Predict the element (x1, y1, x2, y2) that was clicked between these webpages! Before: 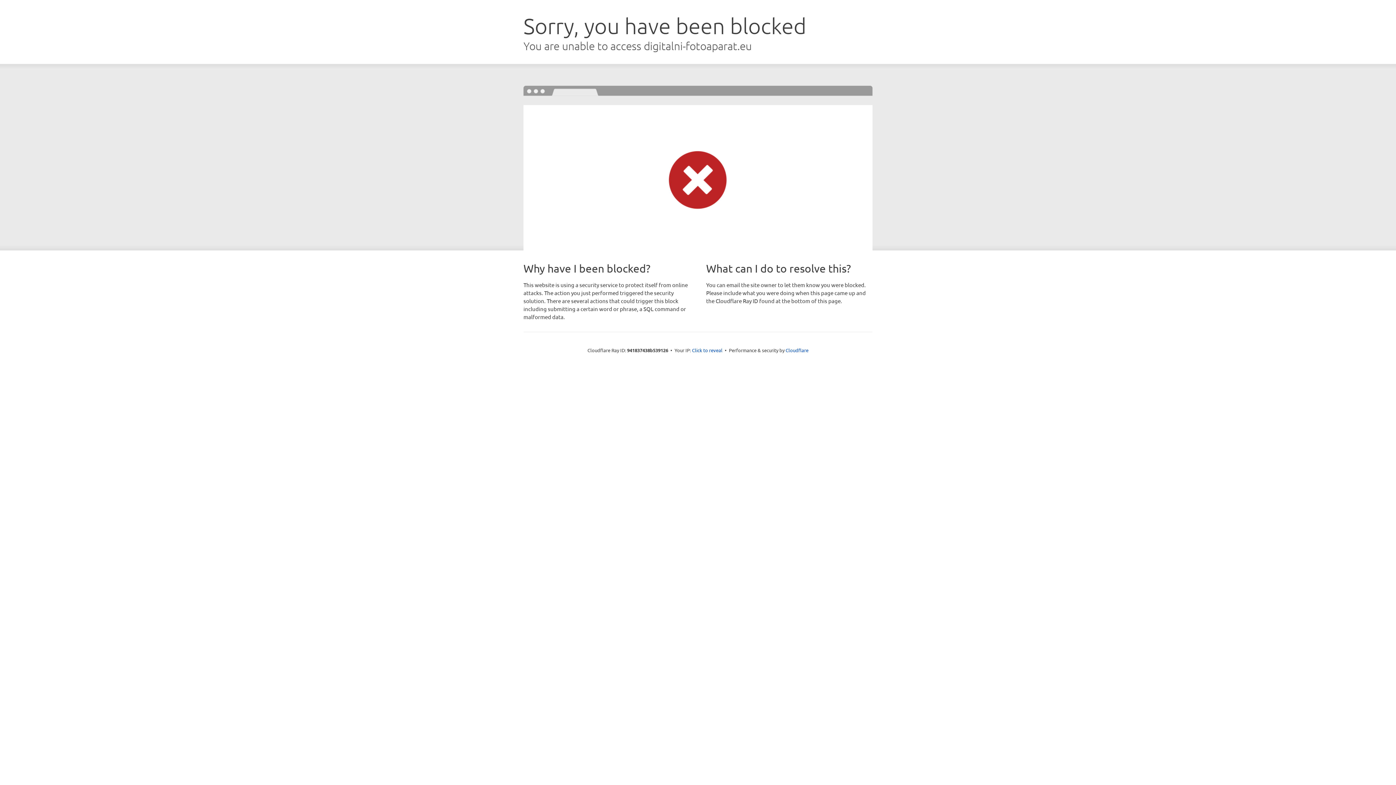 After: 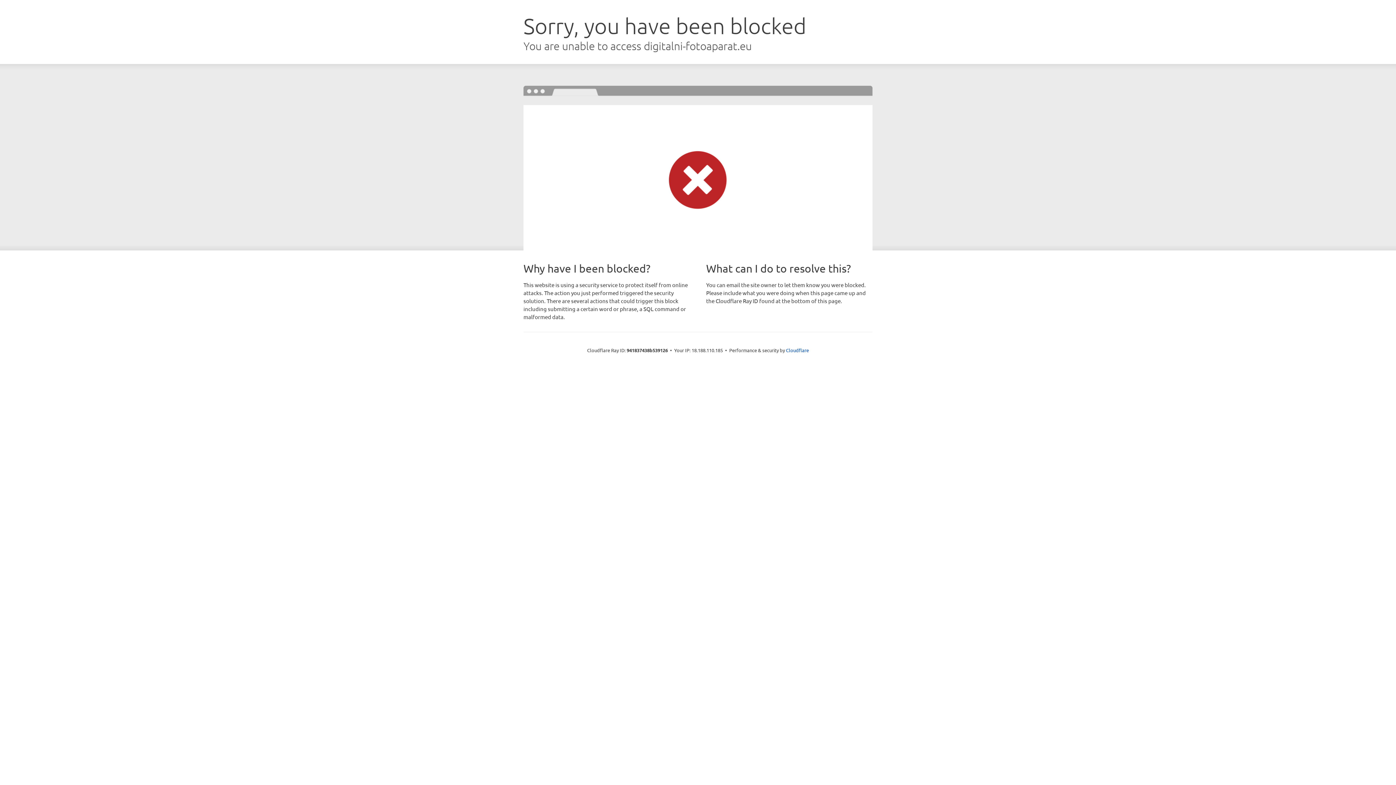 Action: bbox: (692, 346, 722, 353) label: Click to reveal